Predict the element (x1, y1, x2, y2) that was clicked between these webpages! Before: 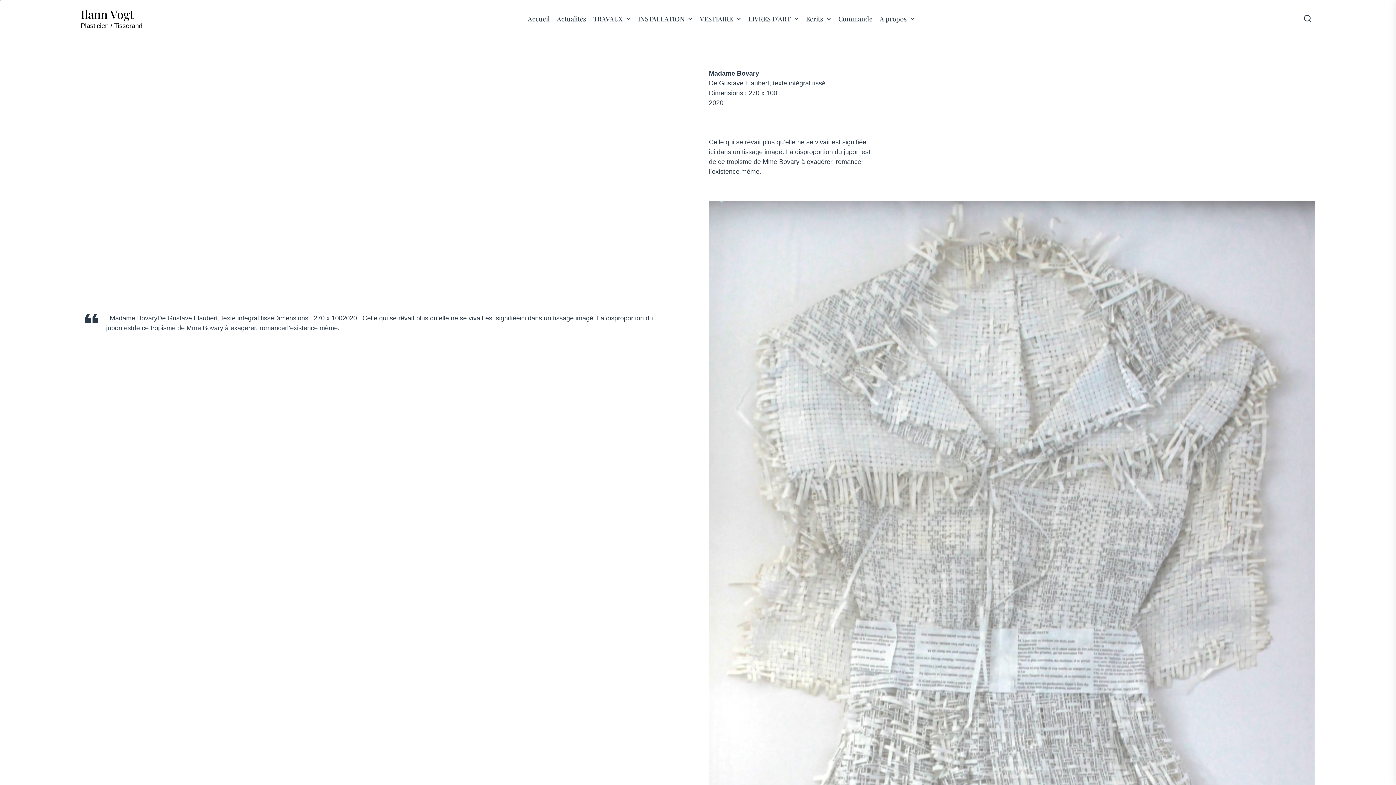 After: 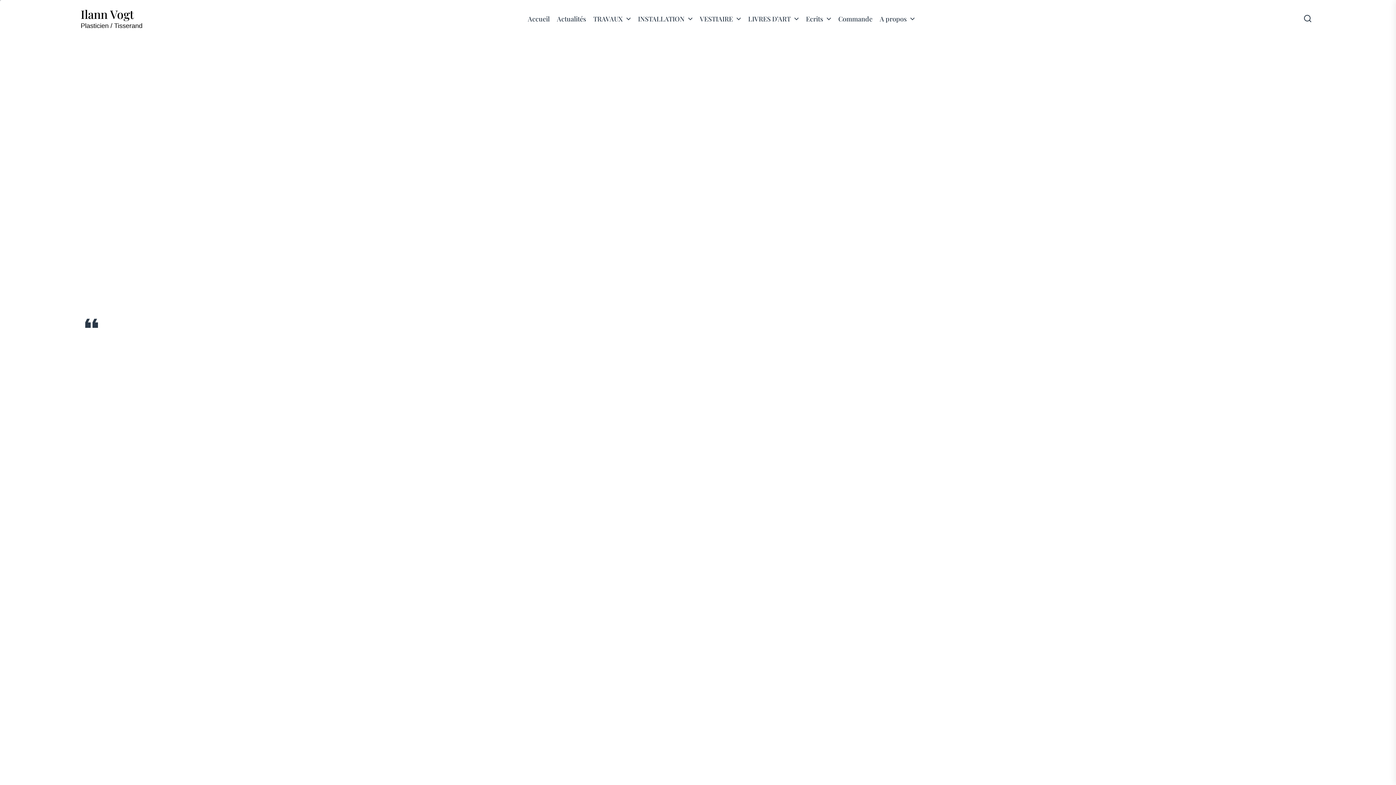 Action: label: LIVRES D’ART bbox: (748, 15, 794, 23)